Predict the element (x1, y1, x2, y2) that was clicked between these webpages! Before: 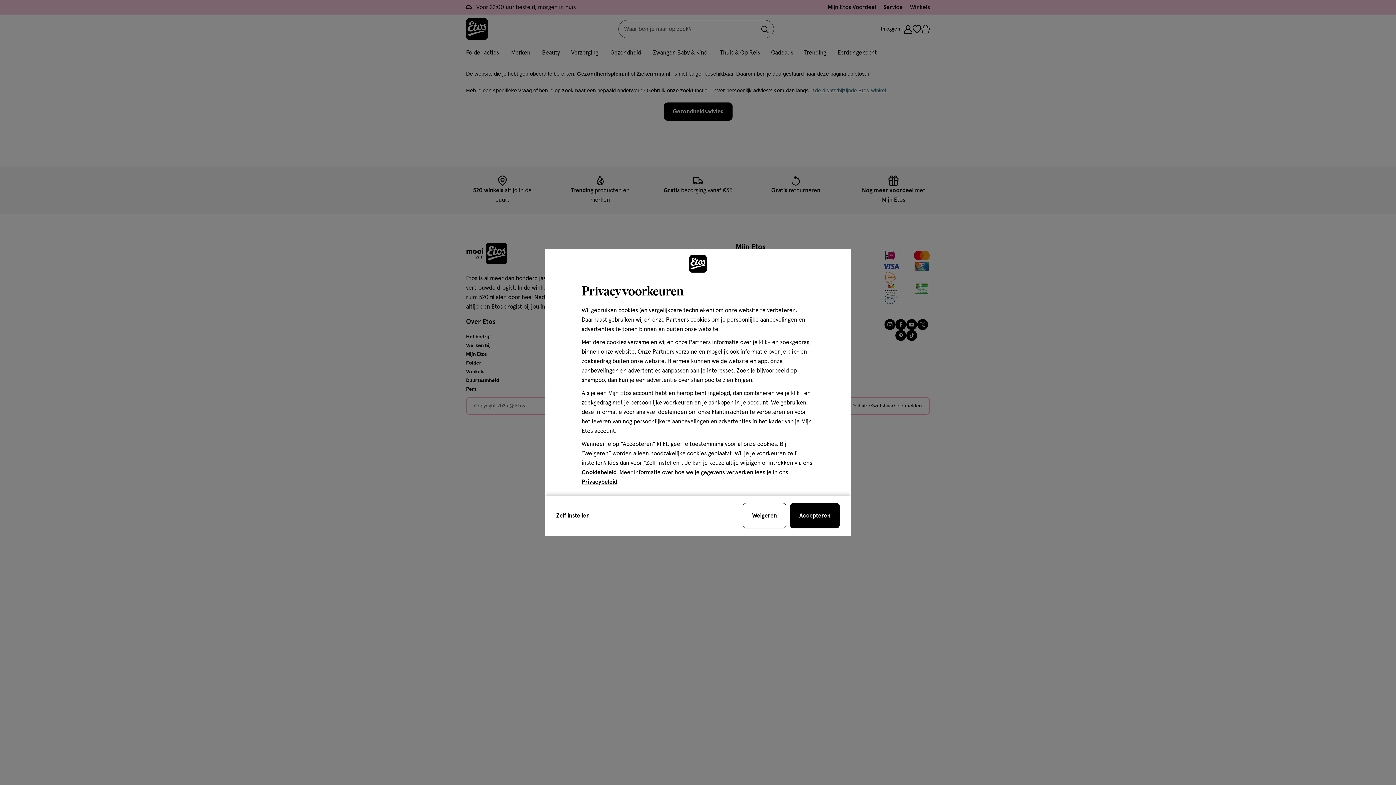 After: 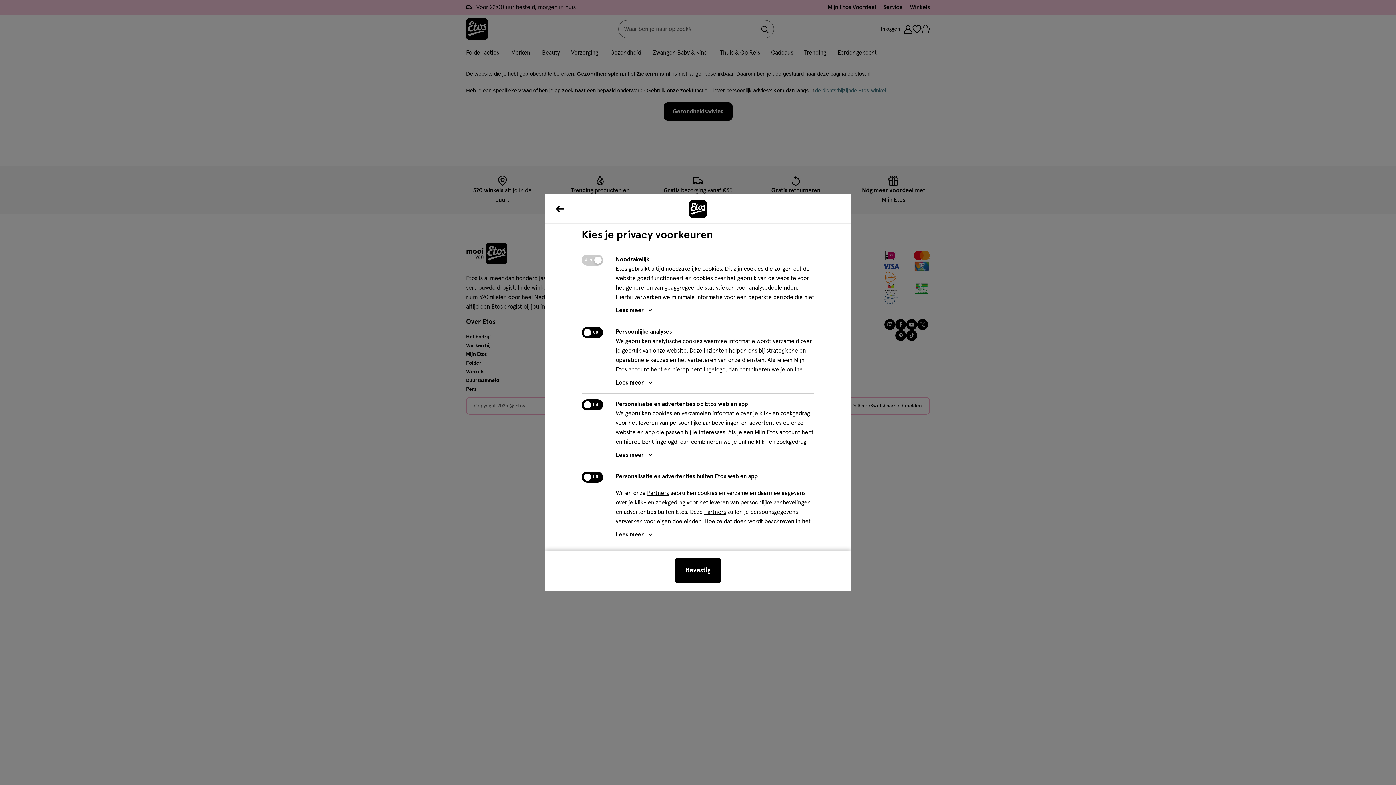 Action: bbox: (556, 511, 742, 520) label: Zelf instellen